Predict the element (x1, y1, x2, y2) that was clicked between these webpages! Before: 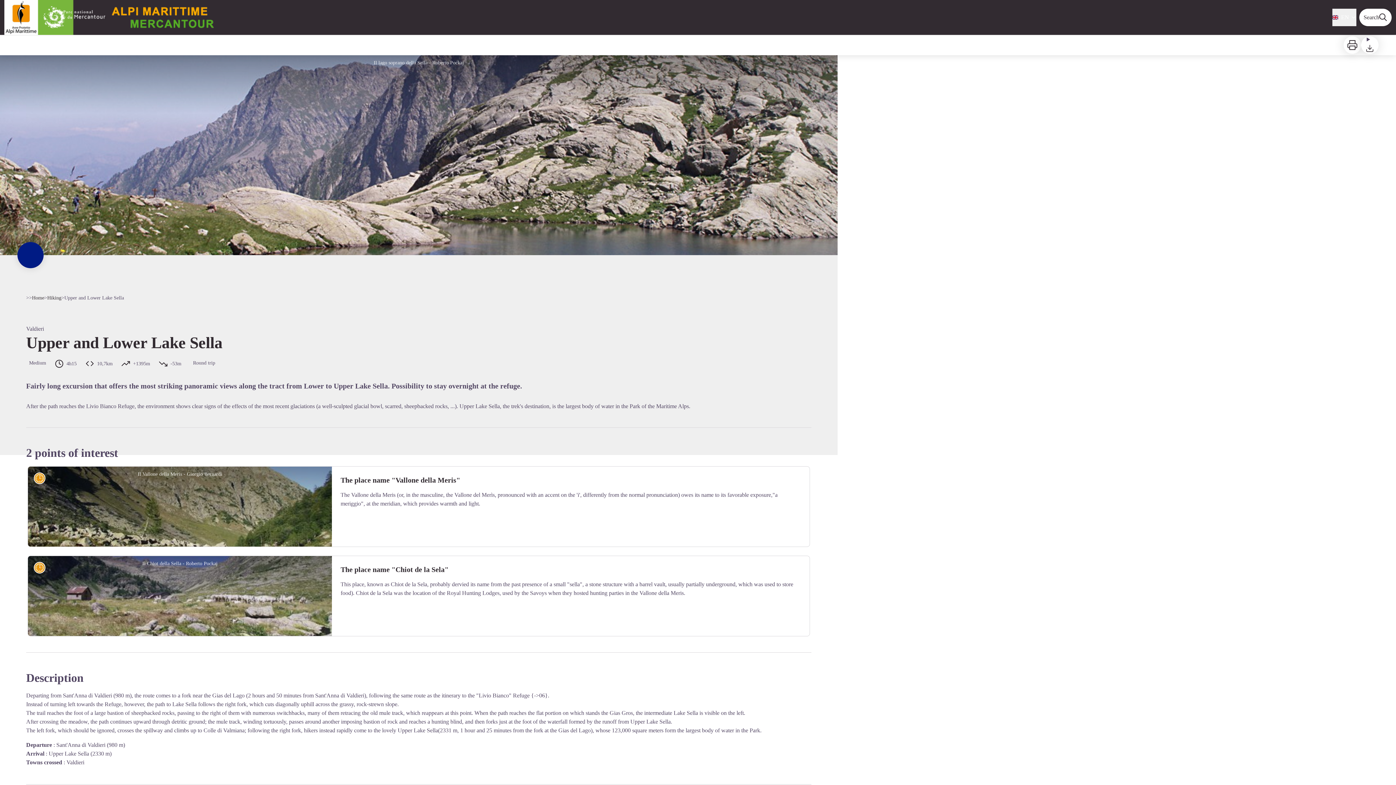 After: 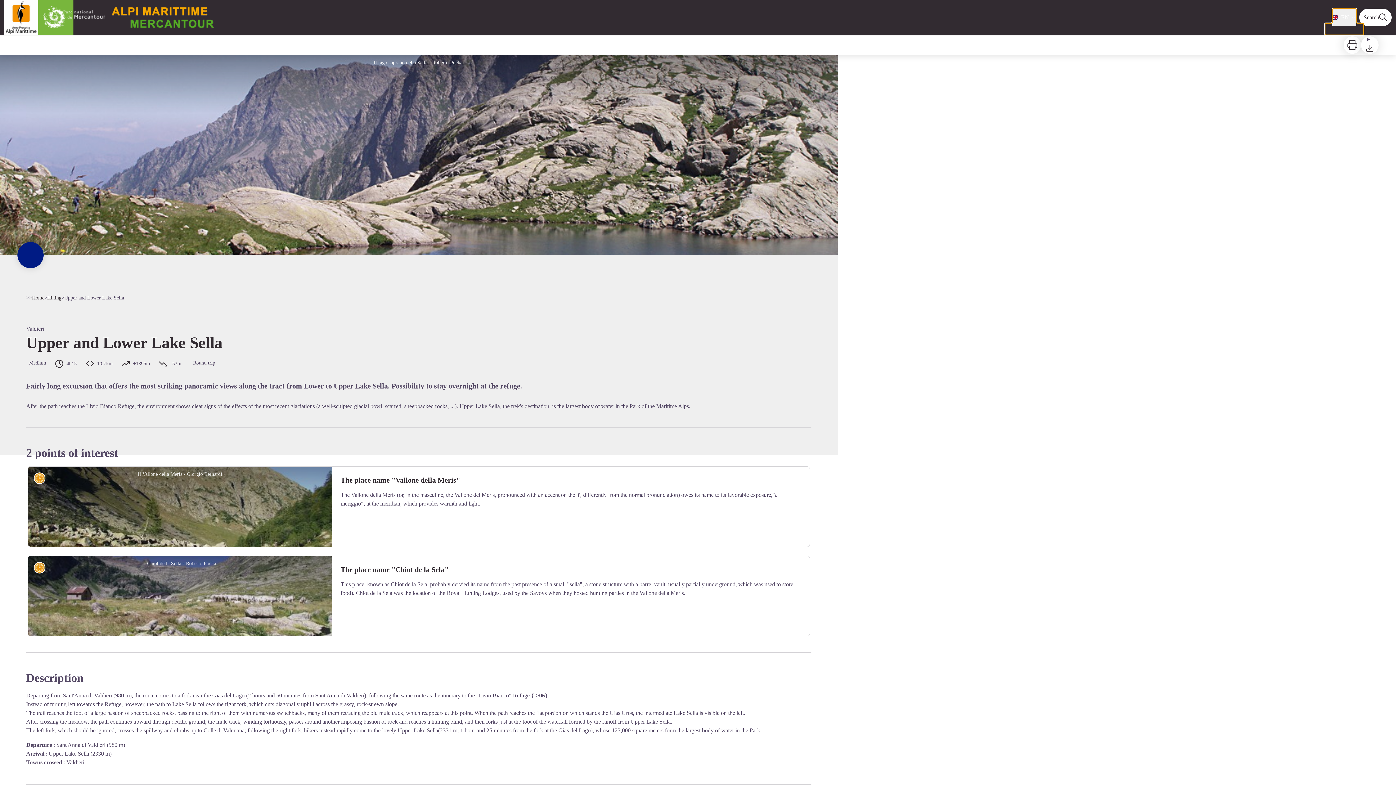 Action: bbox: (1332, 8, 1356, 26) label: EN